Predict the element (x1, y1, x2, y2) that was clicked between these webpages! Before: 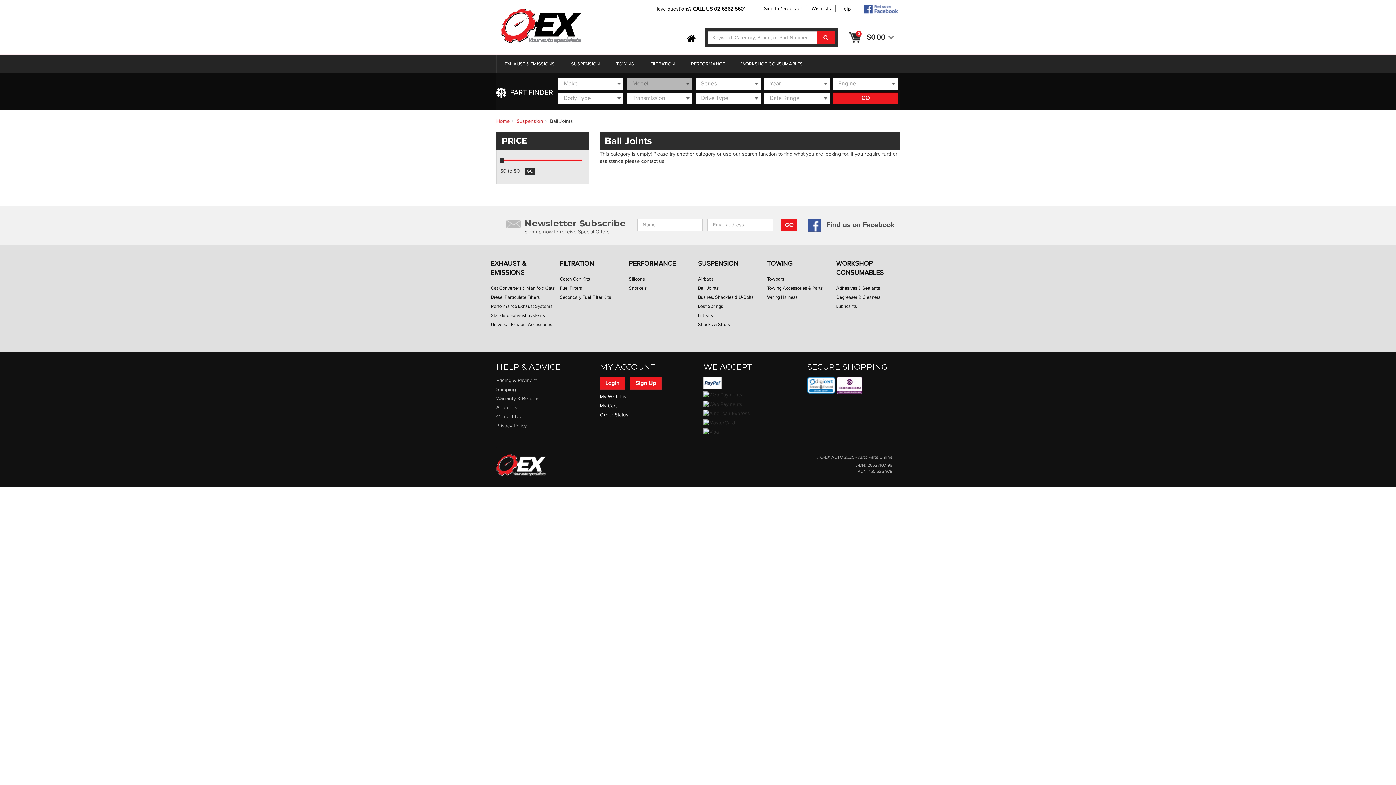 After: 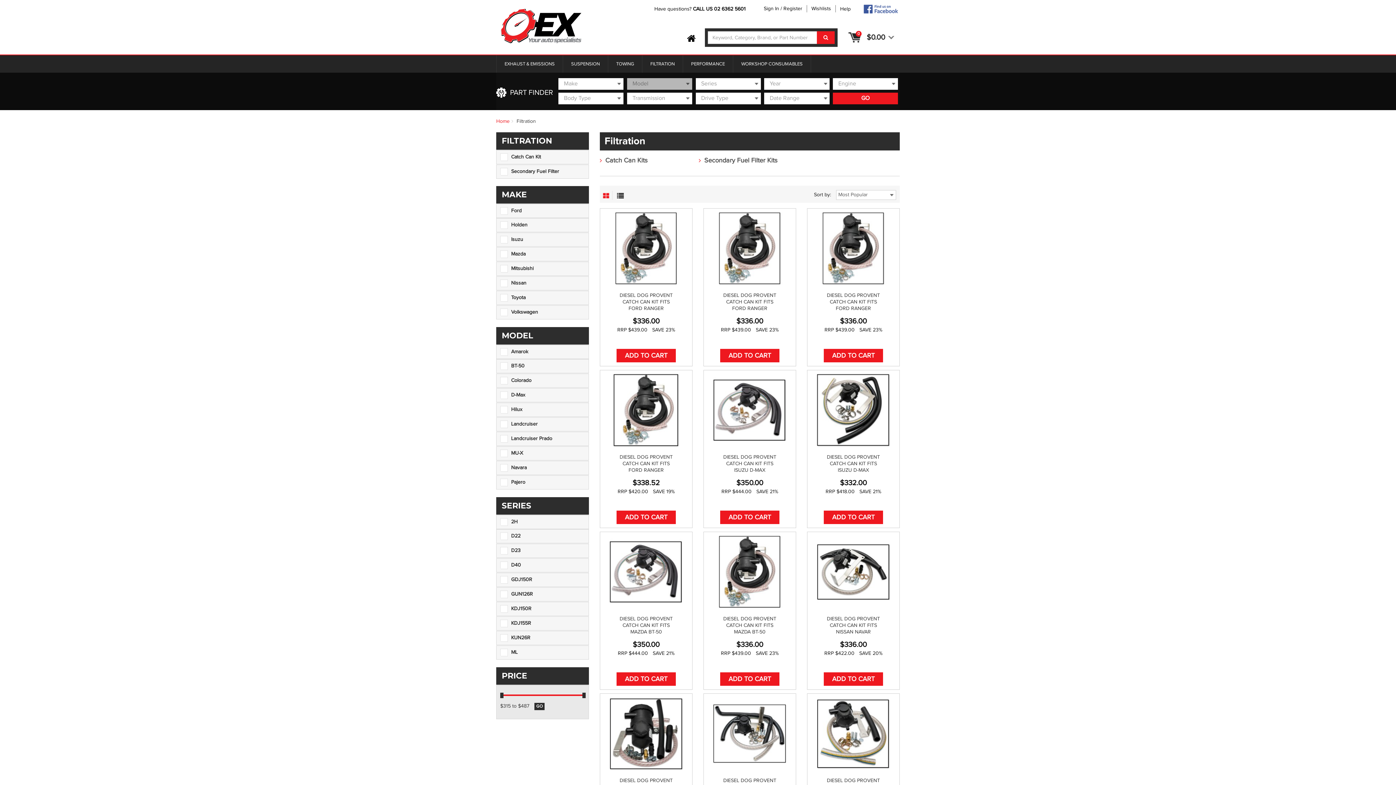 Action: bbox: (648, 55, 677, 72) label: FILTRATION